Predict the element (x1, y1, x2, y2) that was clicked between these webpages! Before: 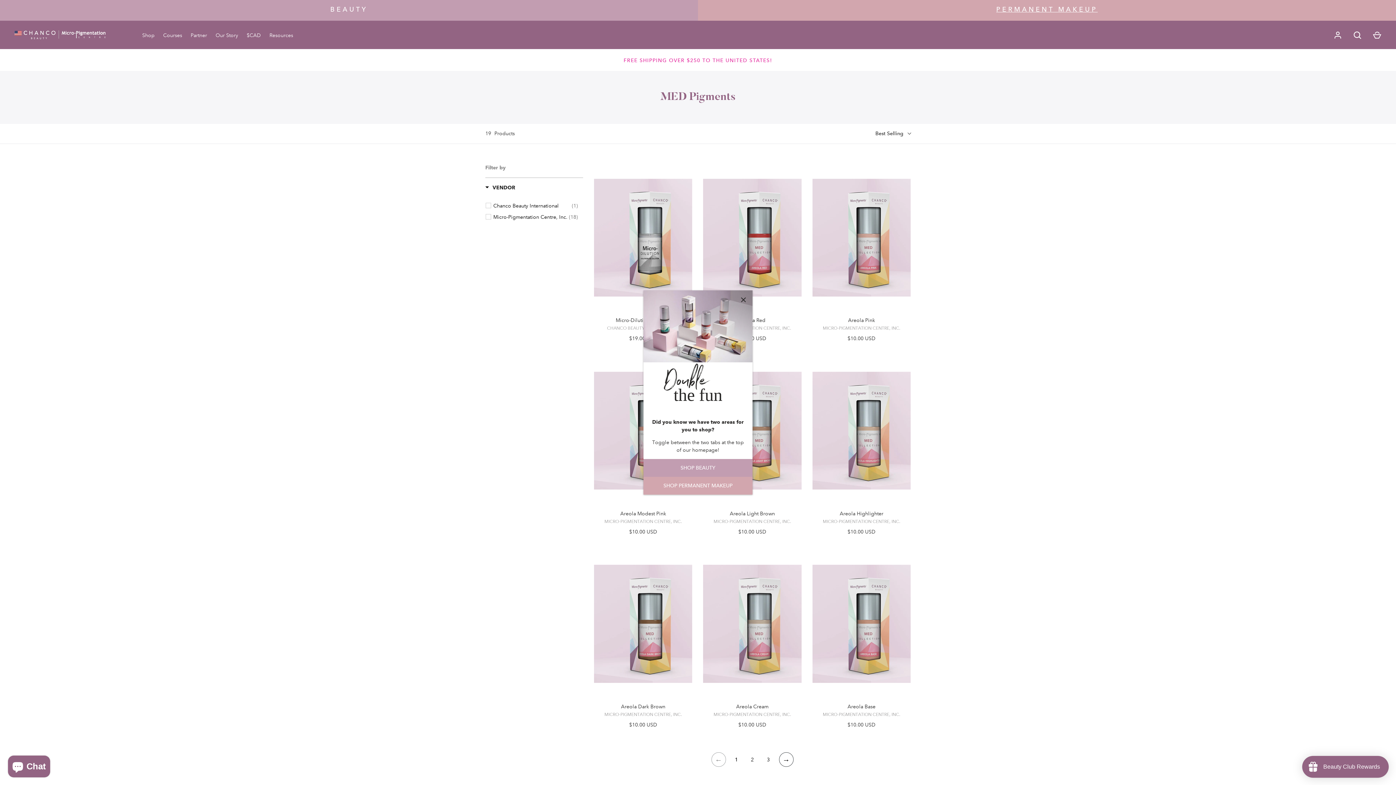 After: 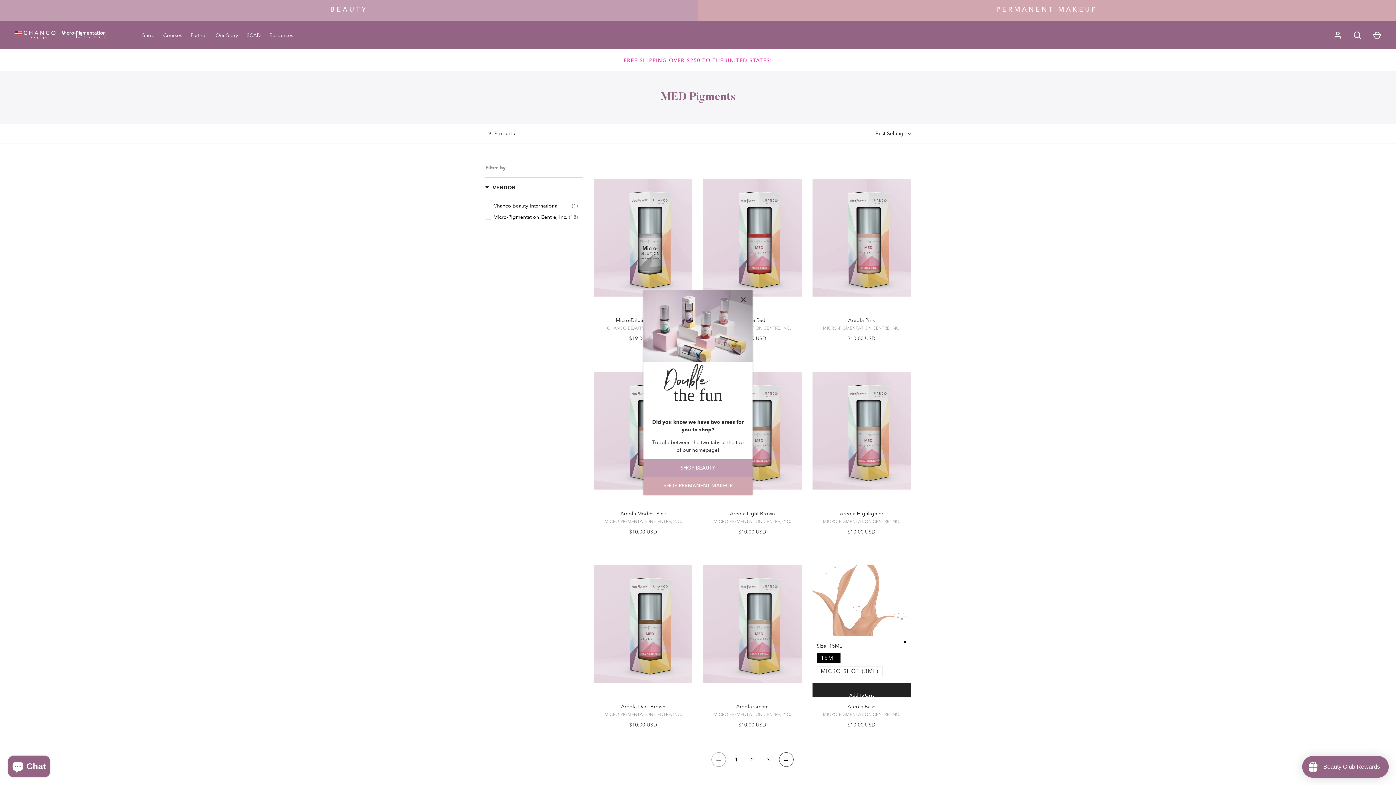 Action: label: Select Options bbox: (812, 613, 896, 628)